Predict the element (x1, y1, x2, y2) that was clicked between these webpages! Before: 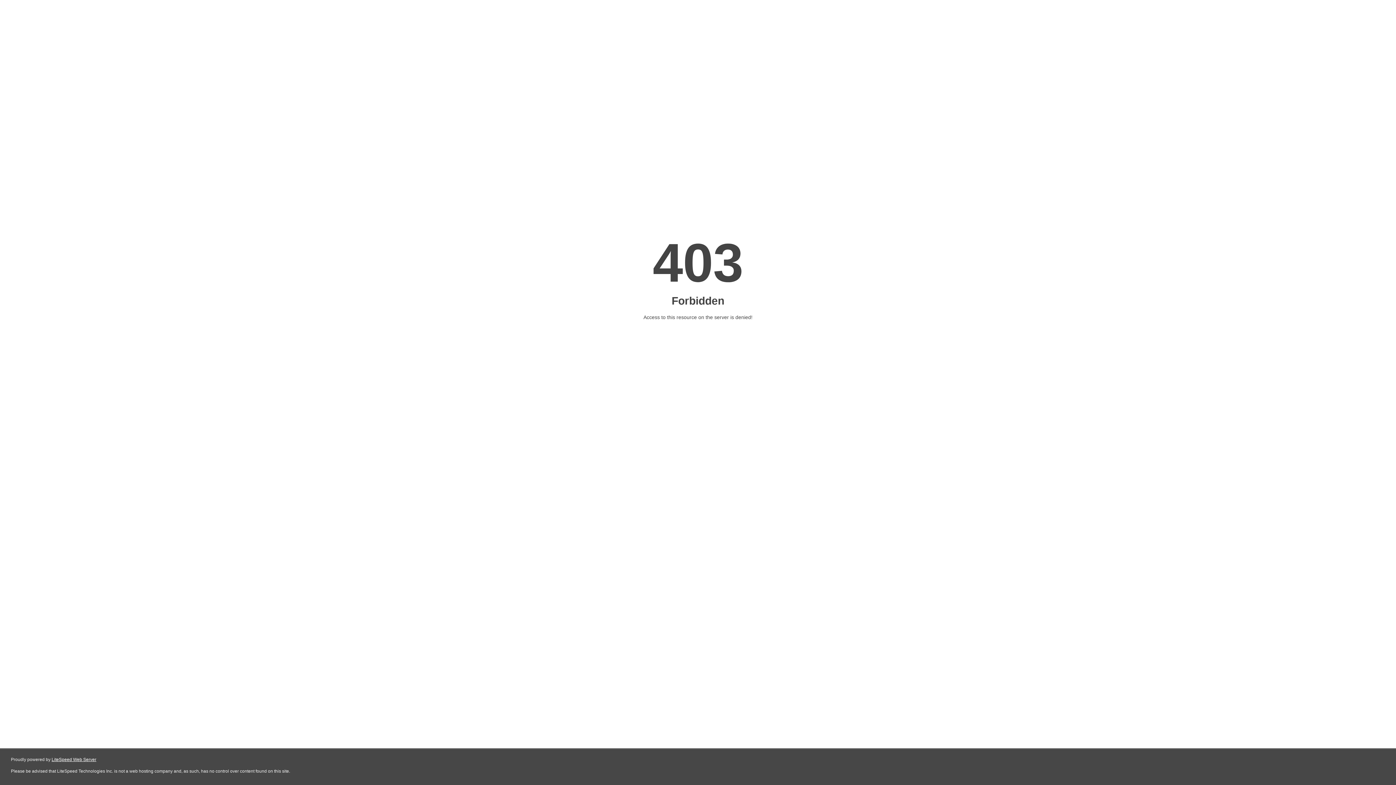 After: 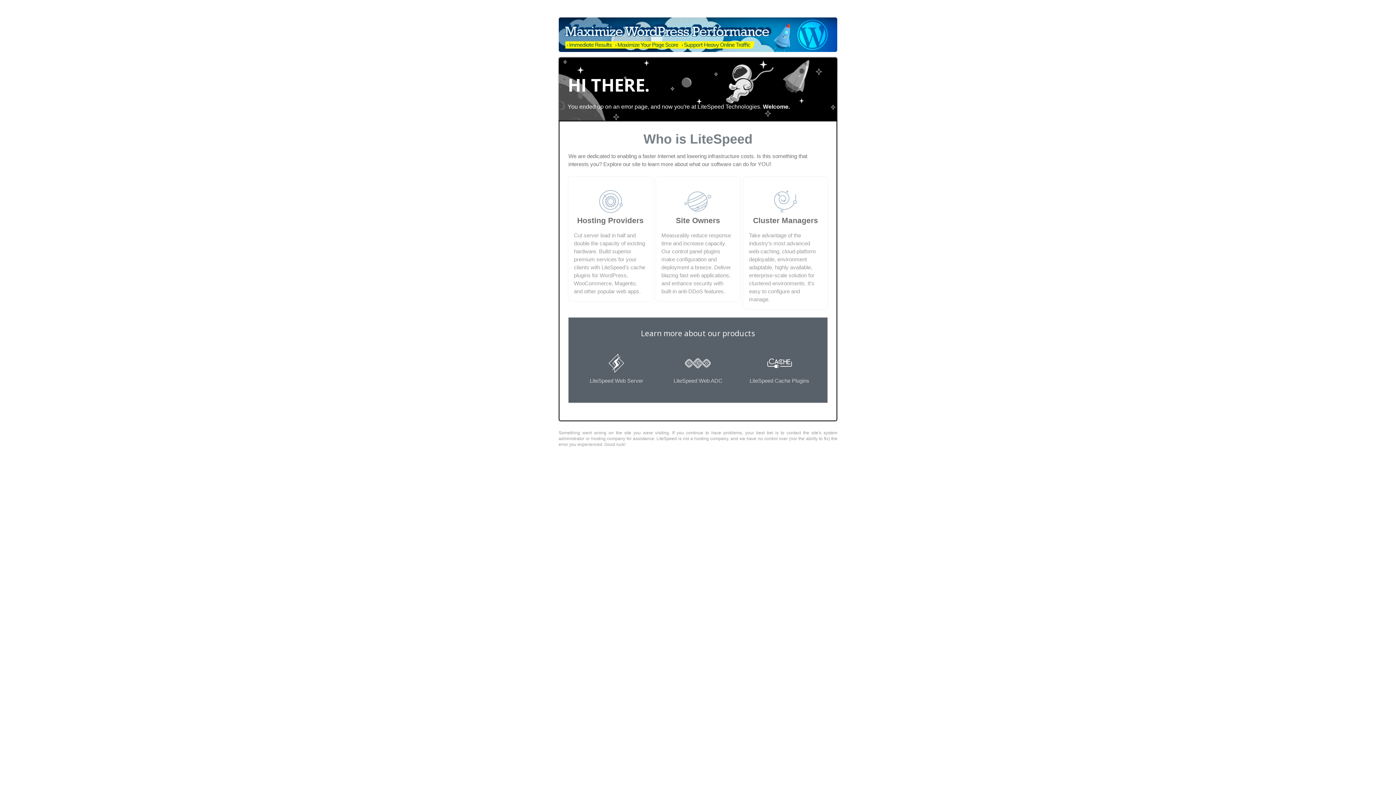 Action: label: LiteSpeed Web Server bbox: (51, 757, 96, 762)